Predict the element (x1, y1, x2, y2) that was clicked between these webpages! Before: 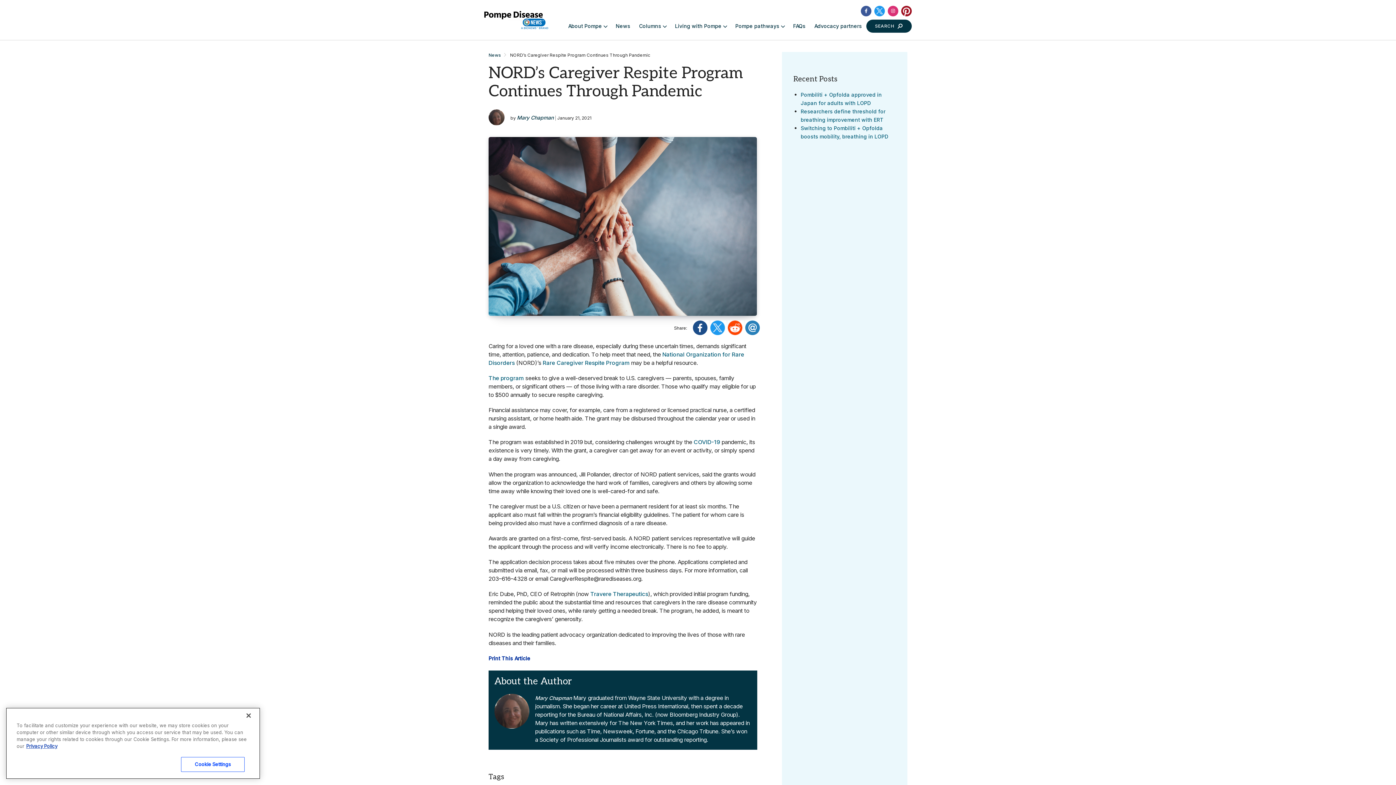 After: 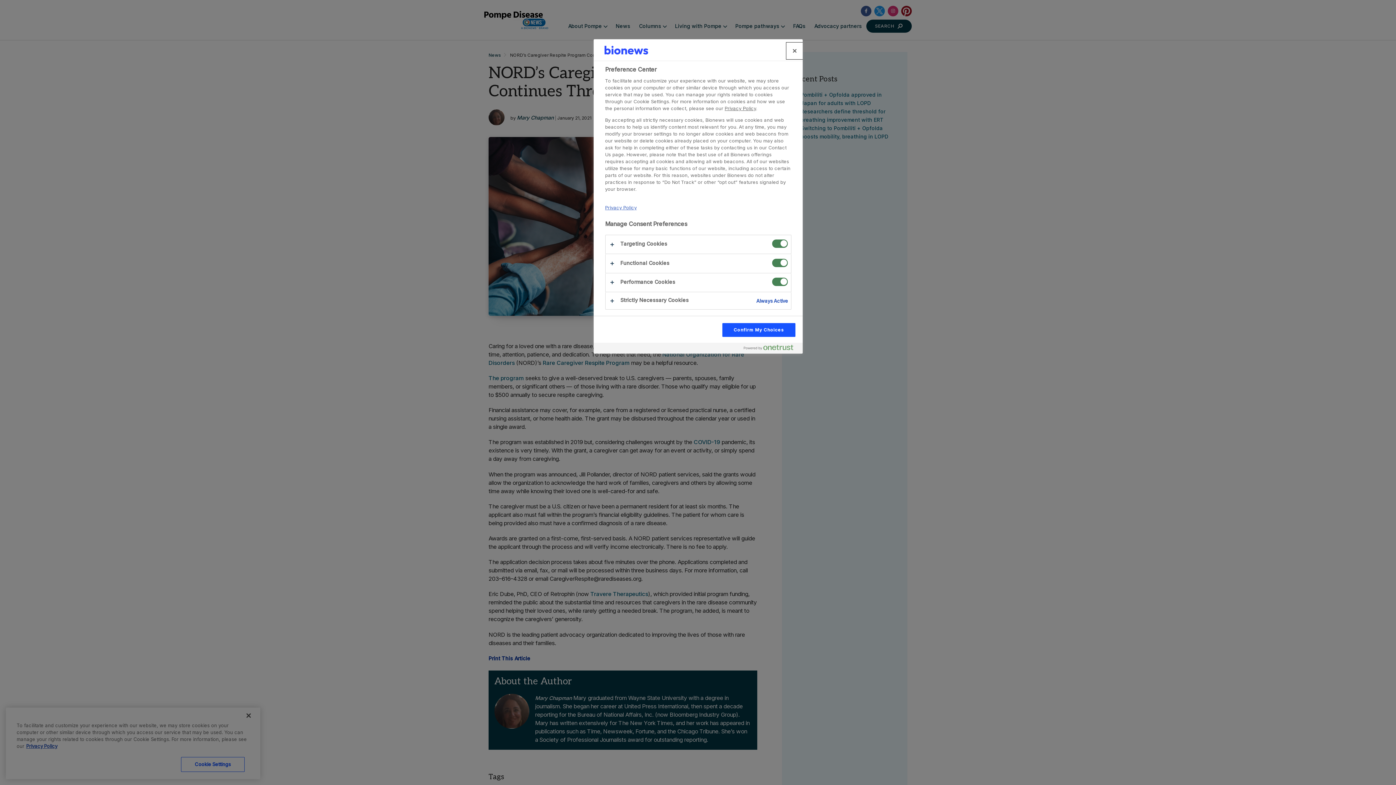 Action: label: Cookie Settings bbox: (181, 757, 244, 772)